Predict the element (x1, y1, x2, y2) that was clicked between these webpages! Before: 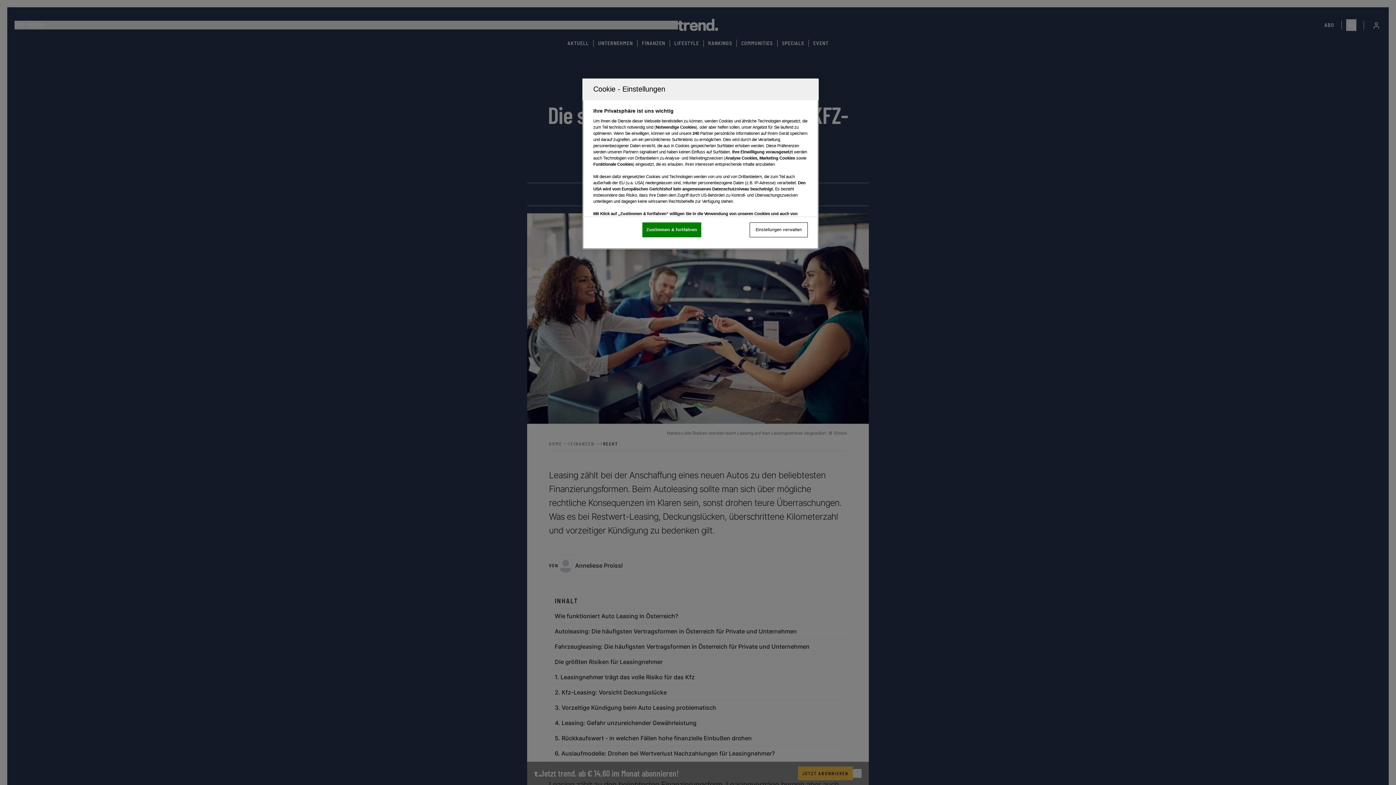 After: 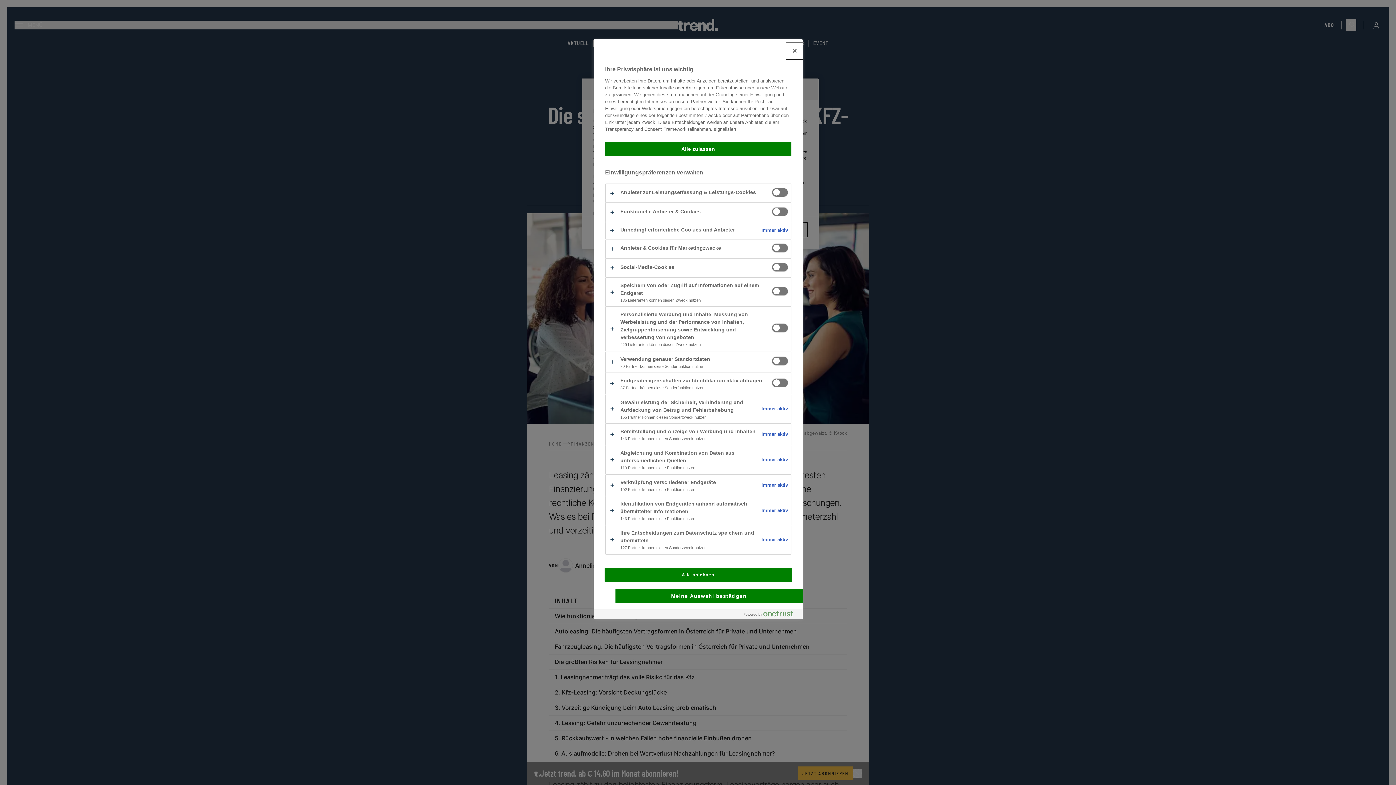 Action: bbox: (749, 222, 808, 237) label: Einstellungen verwalten